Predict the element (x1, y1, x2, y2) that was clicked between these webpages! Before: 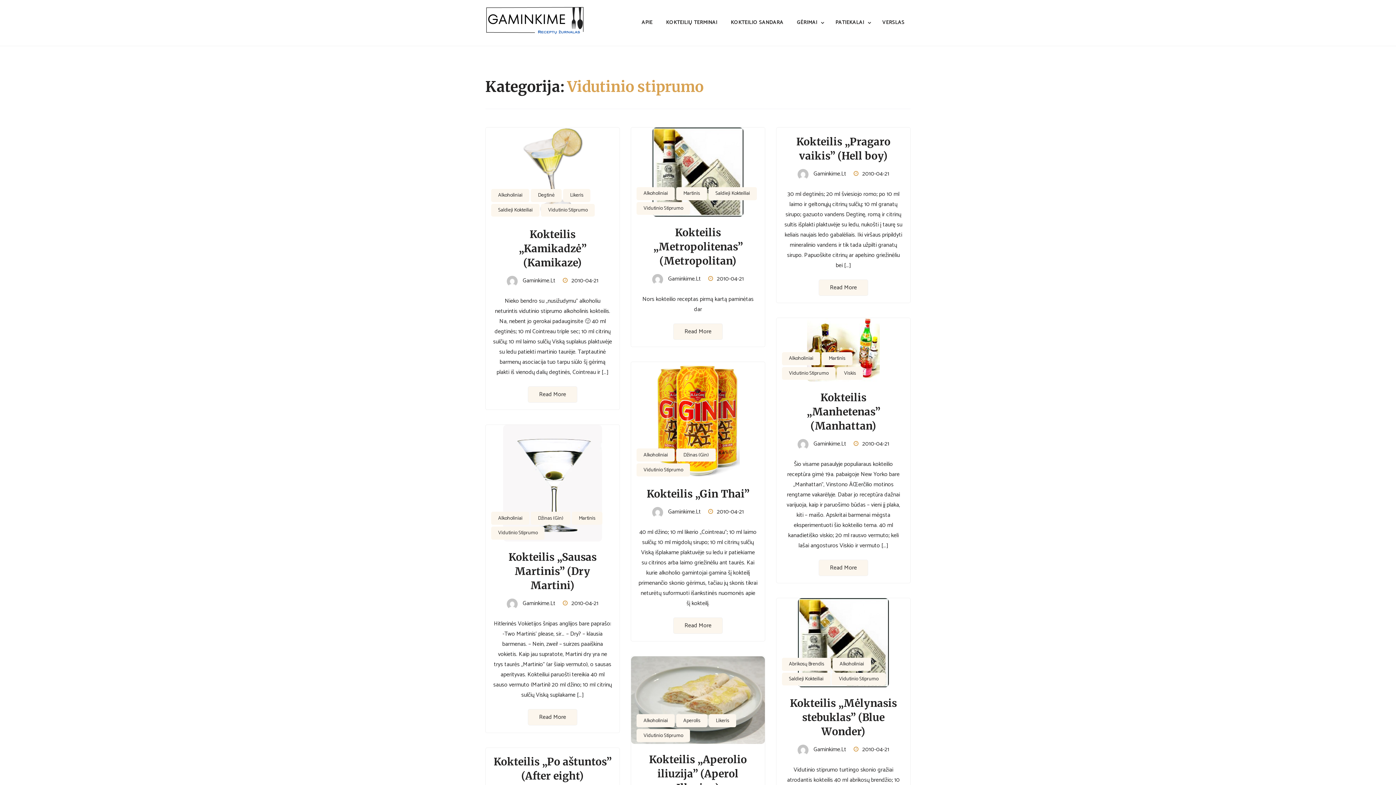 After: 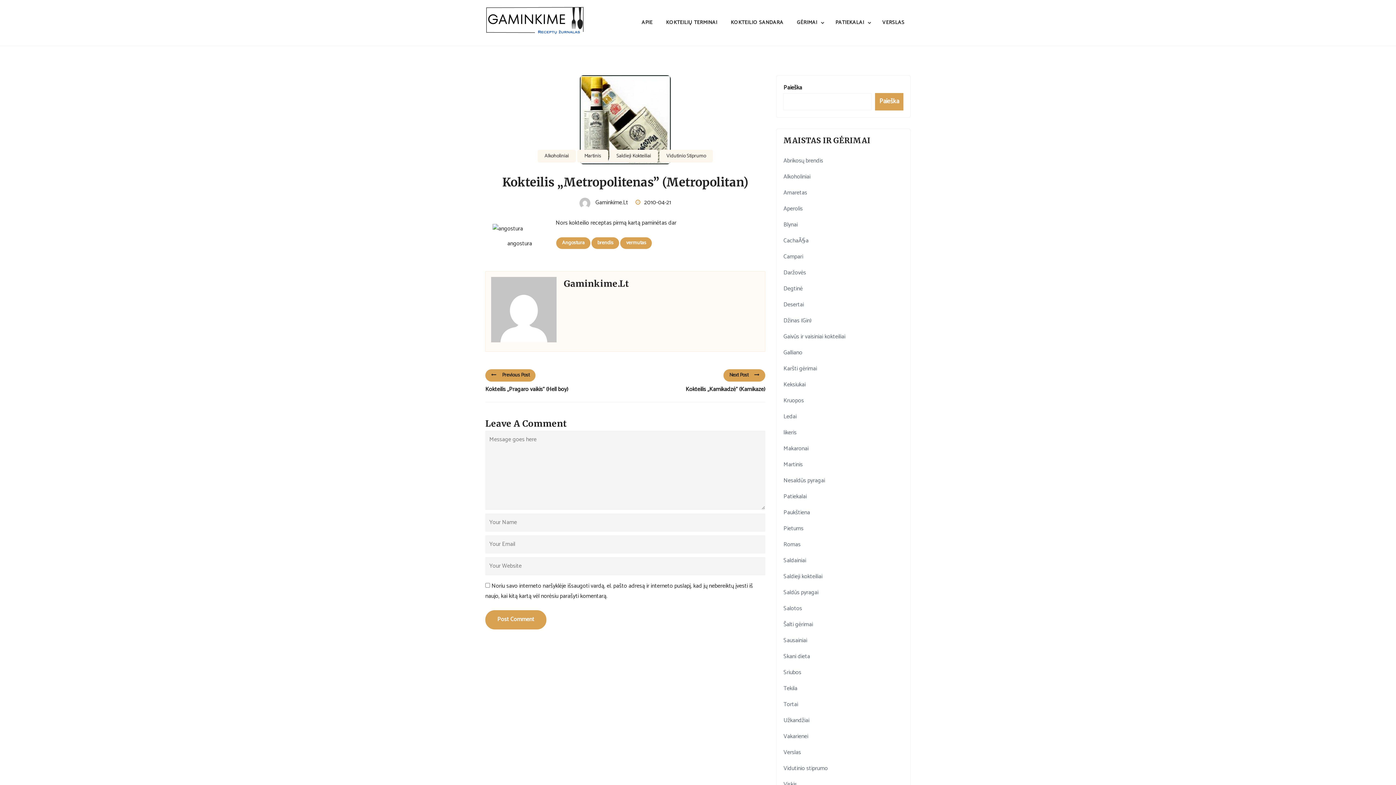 Action: bbox: (631, 127, 765, 216)